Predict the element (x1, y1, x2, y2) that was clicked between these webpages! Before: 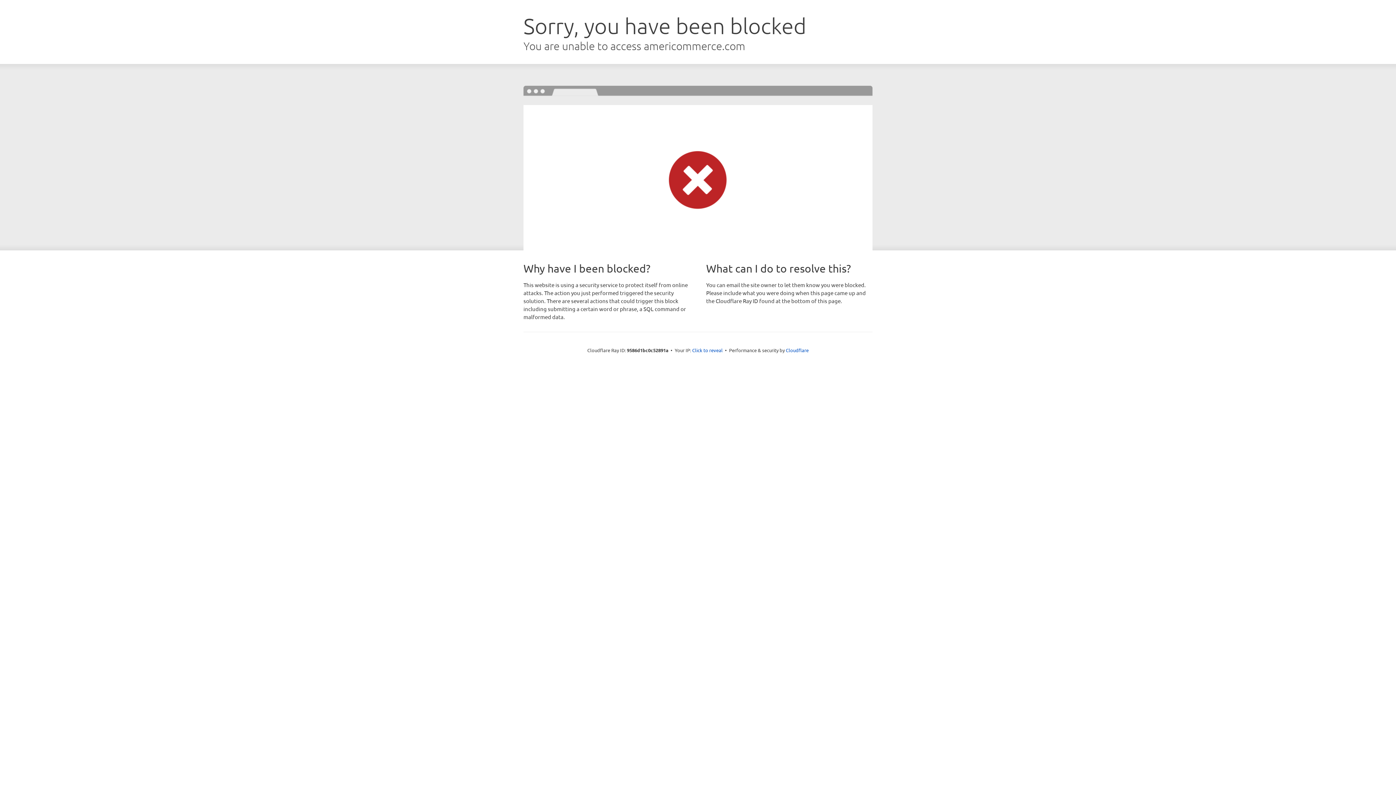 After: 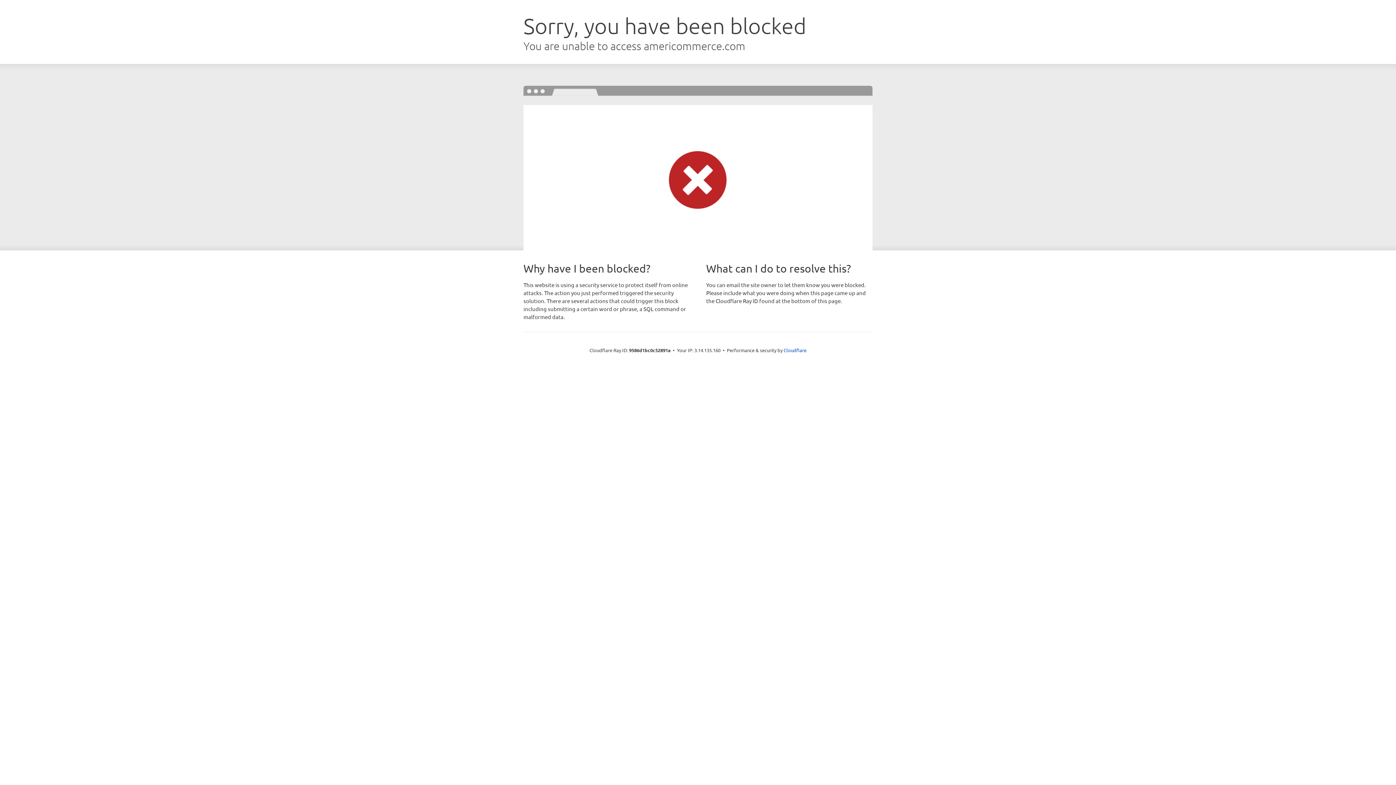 Action: bbox: (692, 346, 722, 353) label: Click to reveal